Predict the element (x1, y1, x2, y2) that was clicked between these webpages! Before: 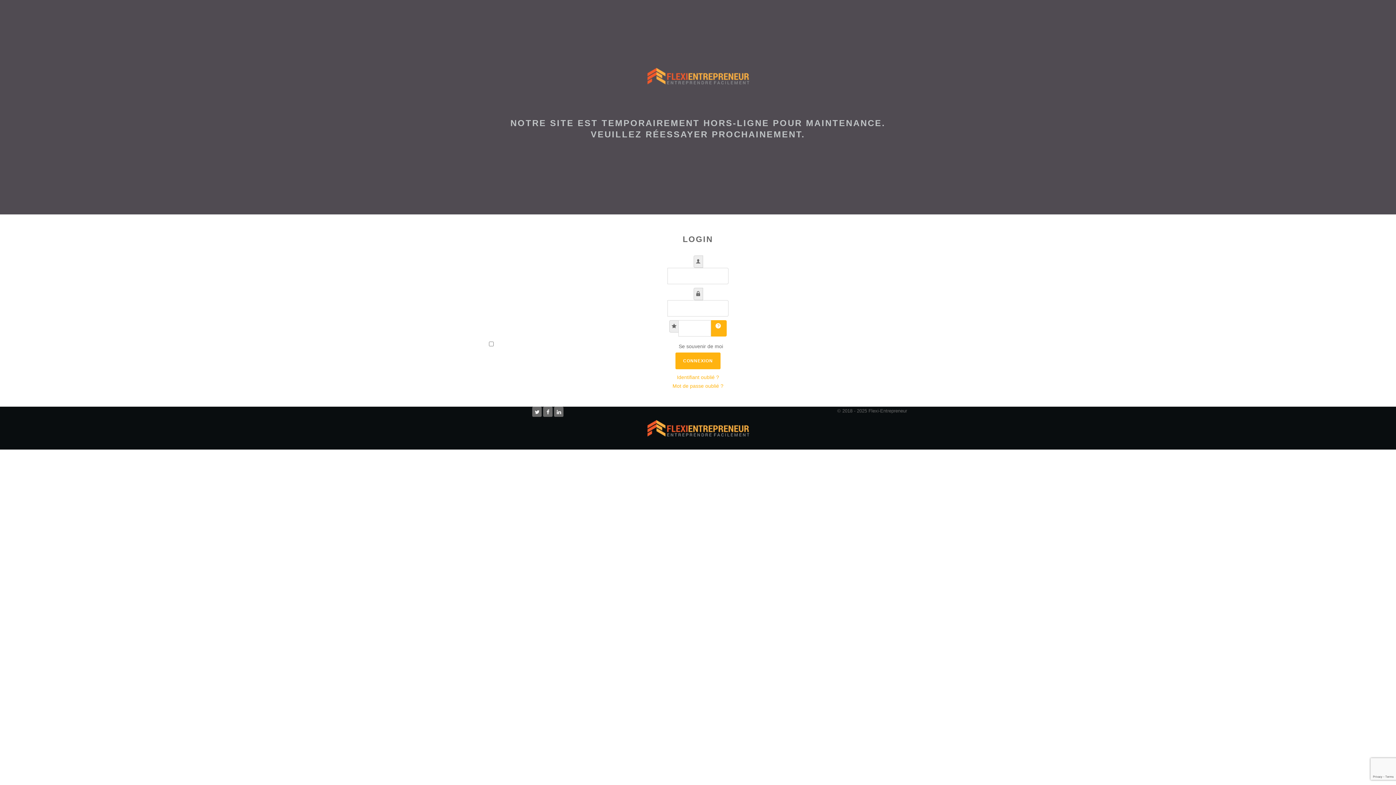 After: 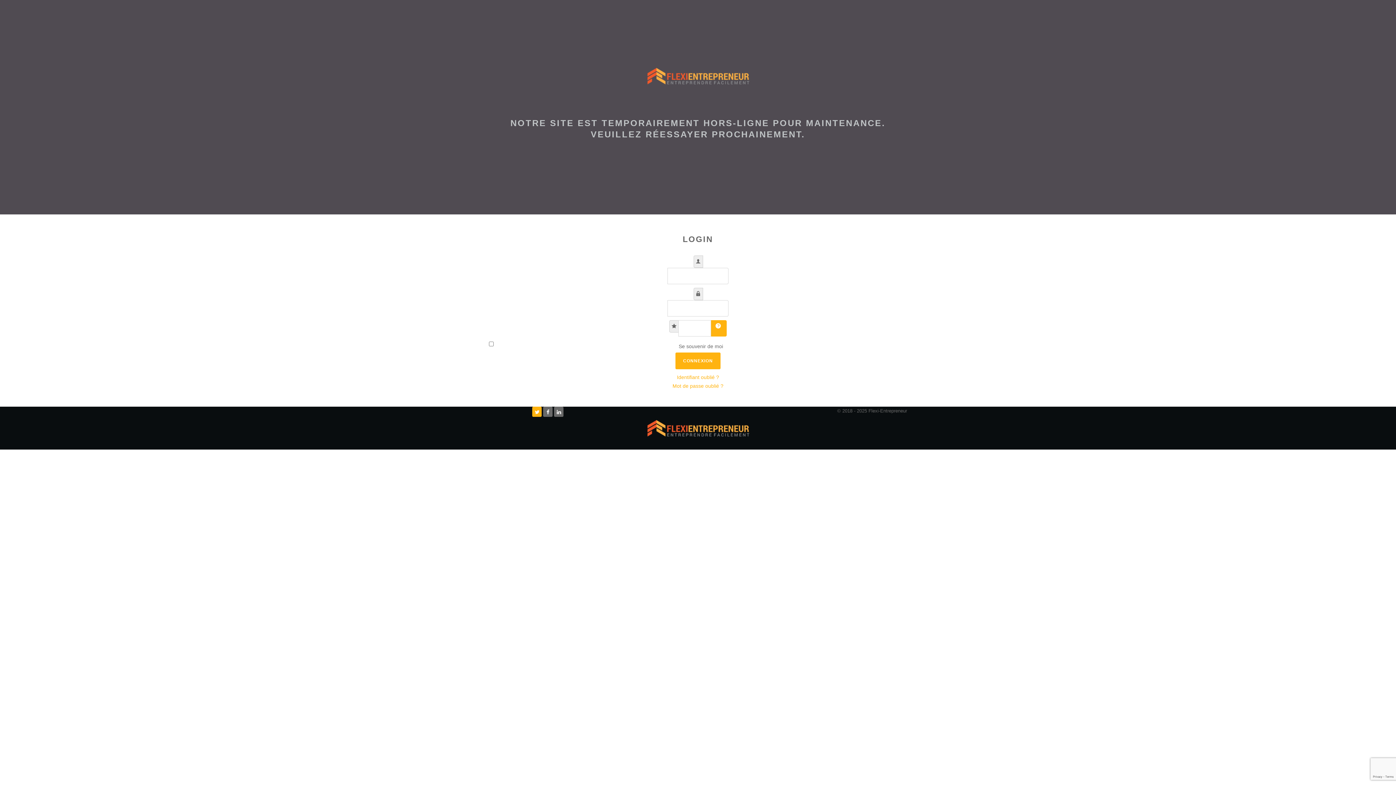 Action: bbox: (532, 406, 541, 417)